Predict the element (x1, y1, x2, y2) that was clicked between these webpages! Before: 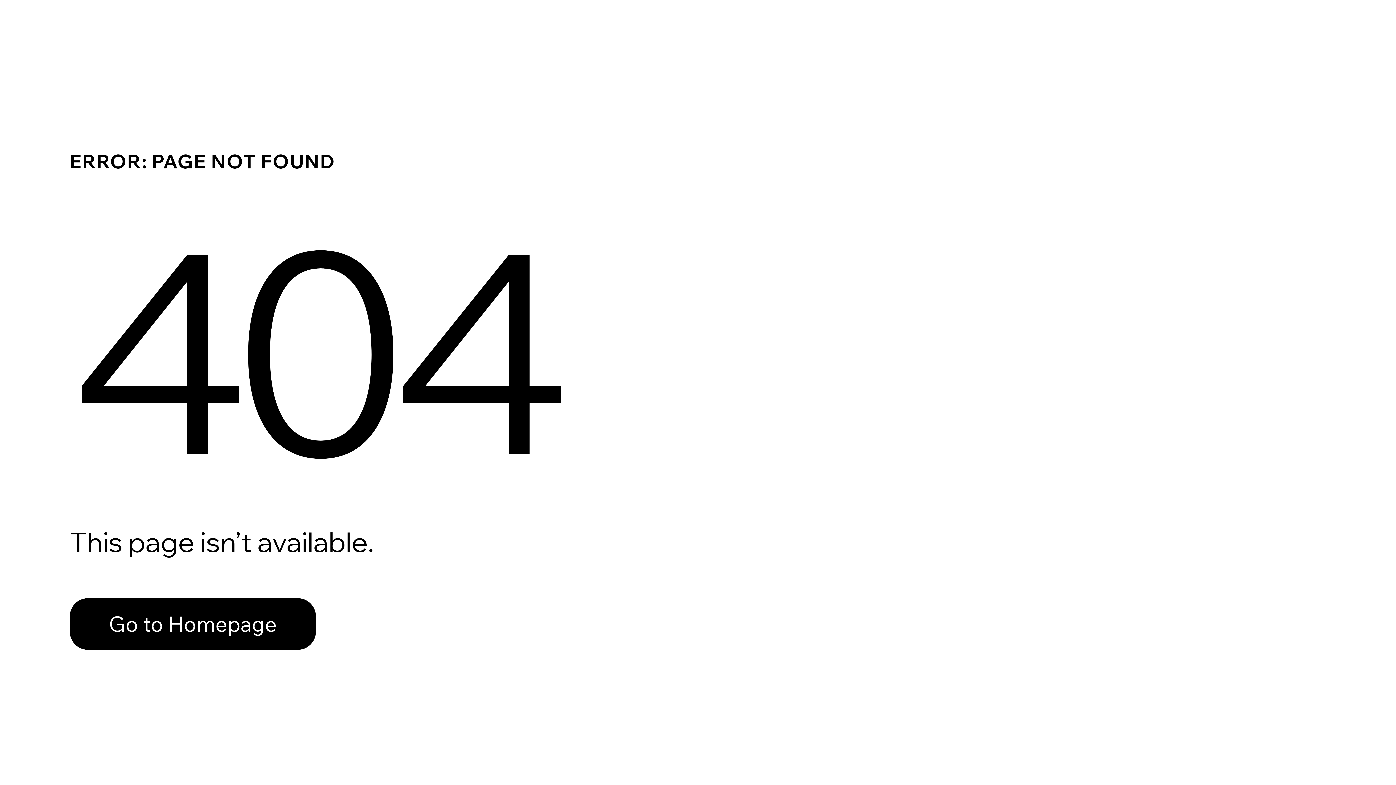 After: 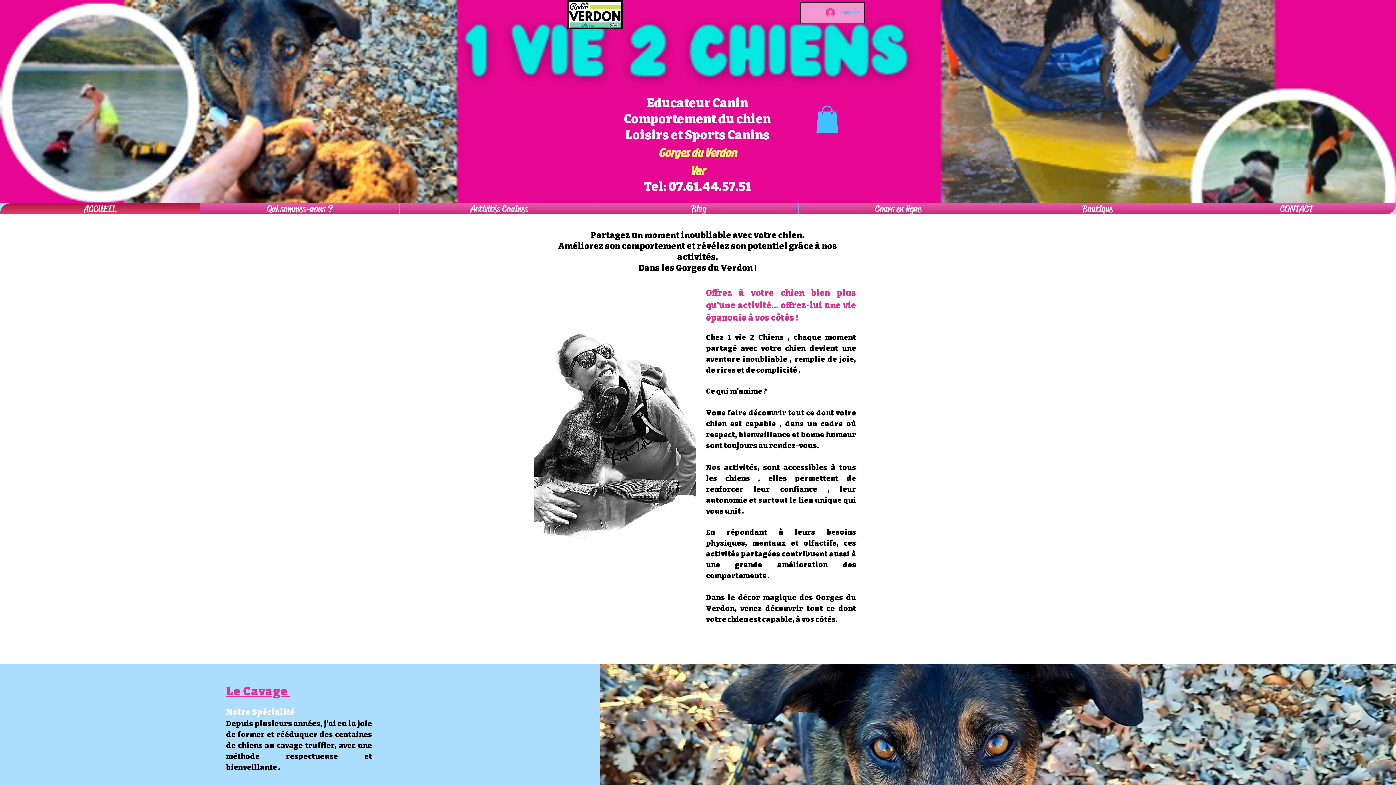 Action: label: Go to Homepage bbox: (69, 582, 768, 659)